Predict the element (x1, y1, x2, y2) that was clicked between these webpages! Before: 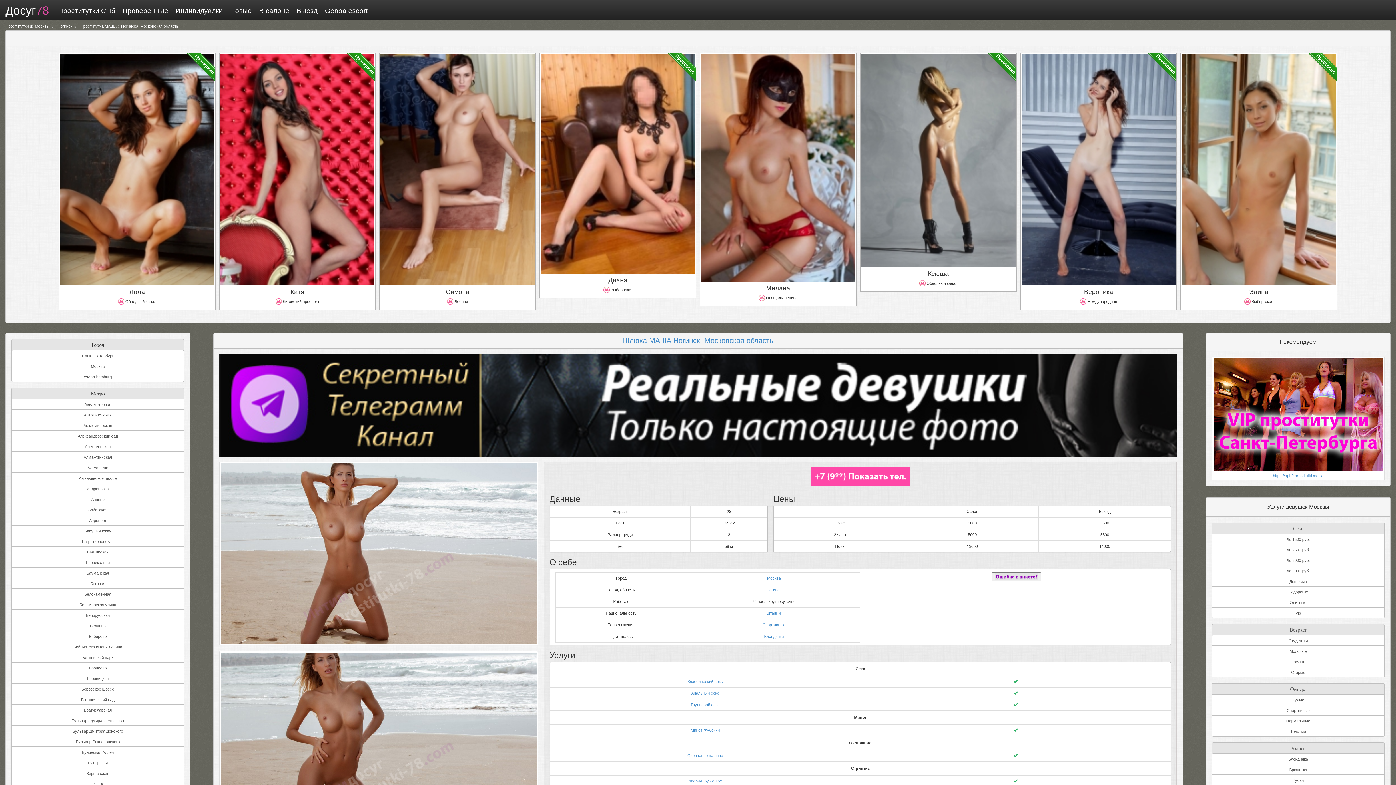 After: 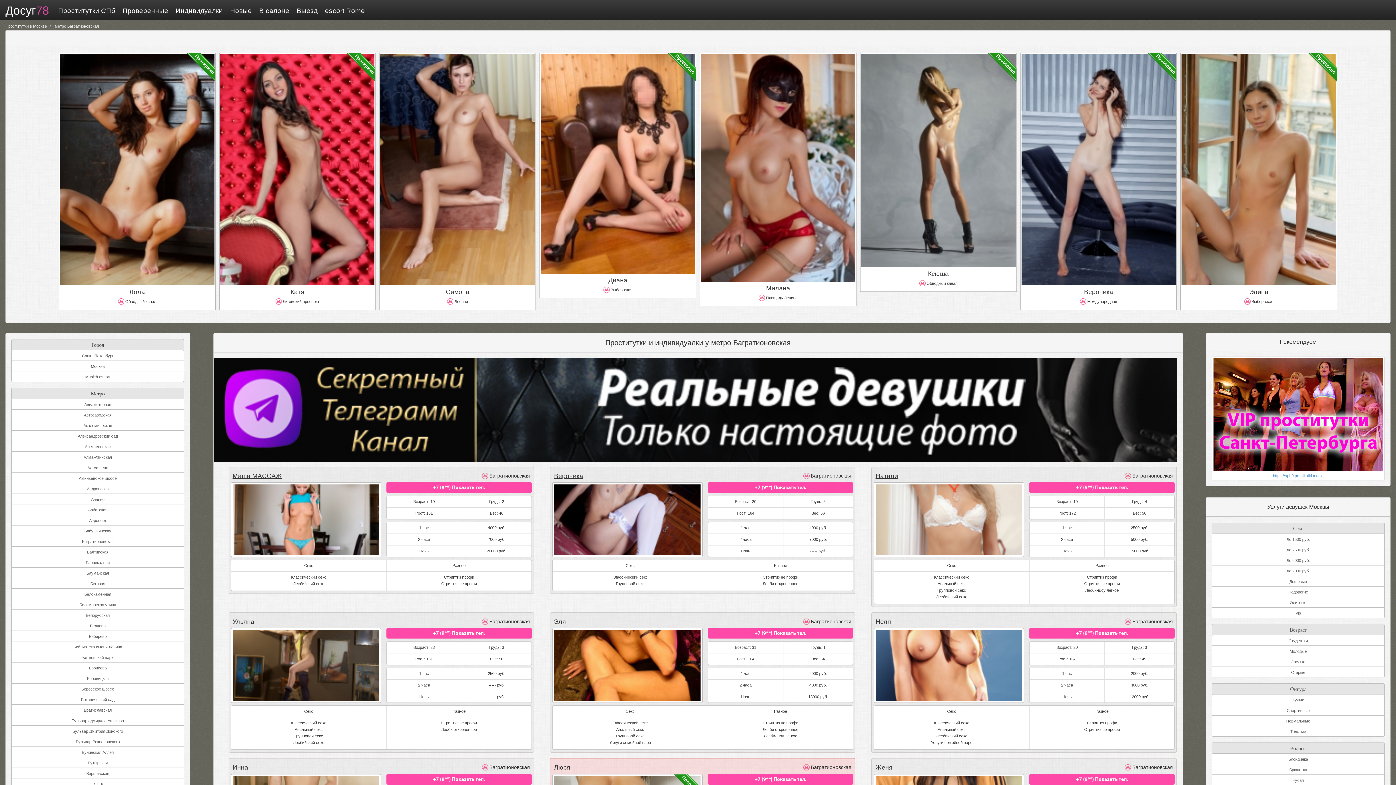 Action: bbox: (11, 536, 184, 546) label: Багратионовская